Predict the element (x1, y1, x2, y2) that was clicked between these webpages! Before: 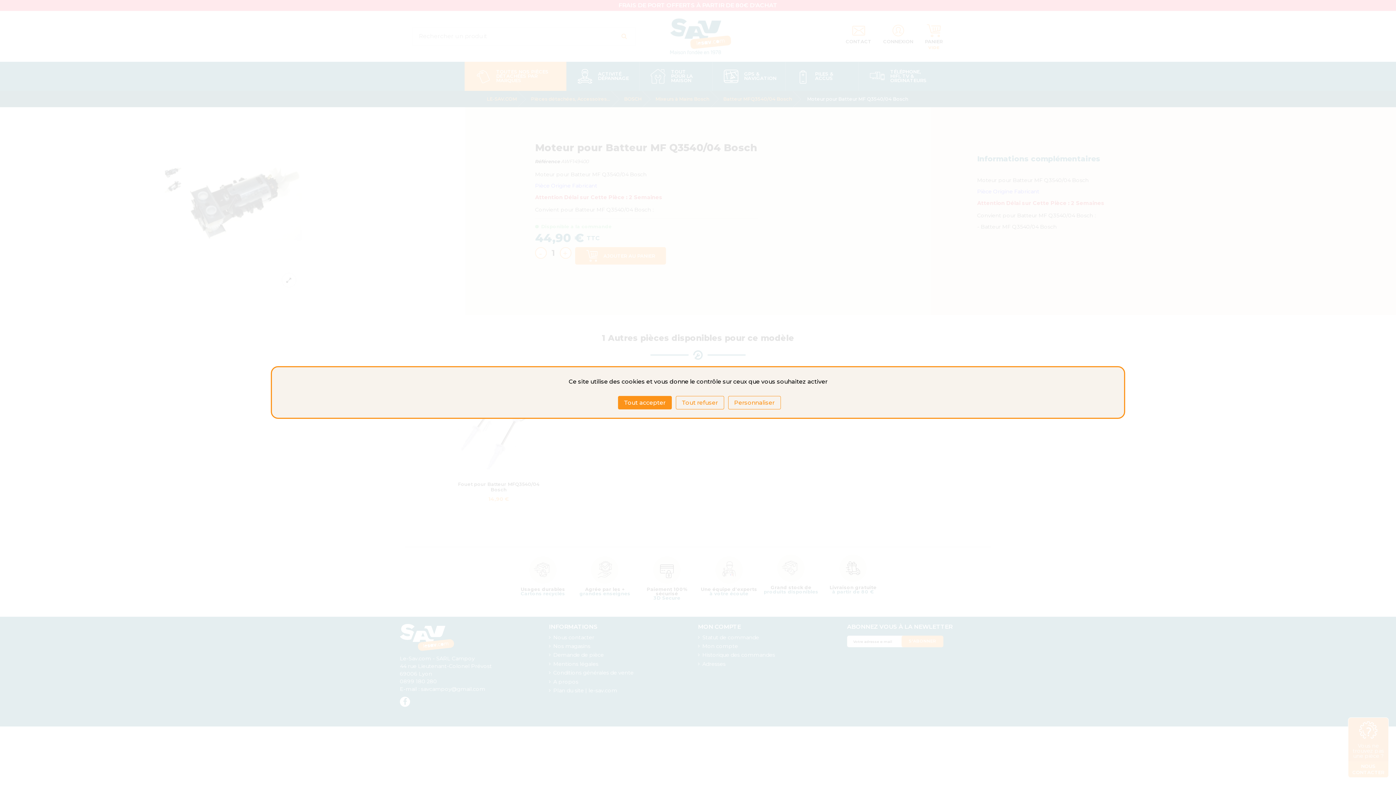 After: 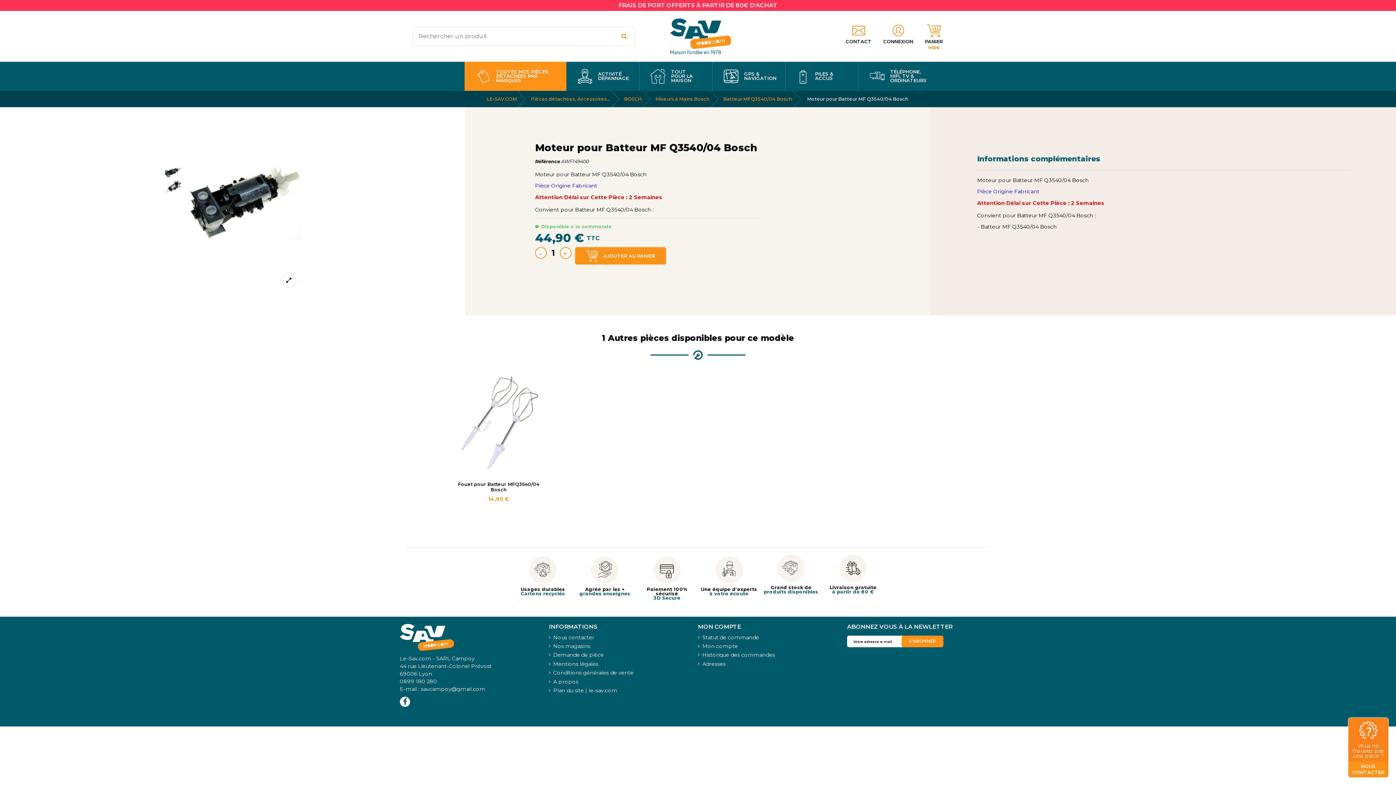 Action: label: Tout accepter bbox: (618, 396, 671, 409)